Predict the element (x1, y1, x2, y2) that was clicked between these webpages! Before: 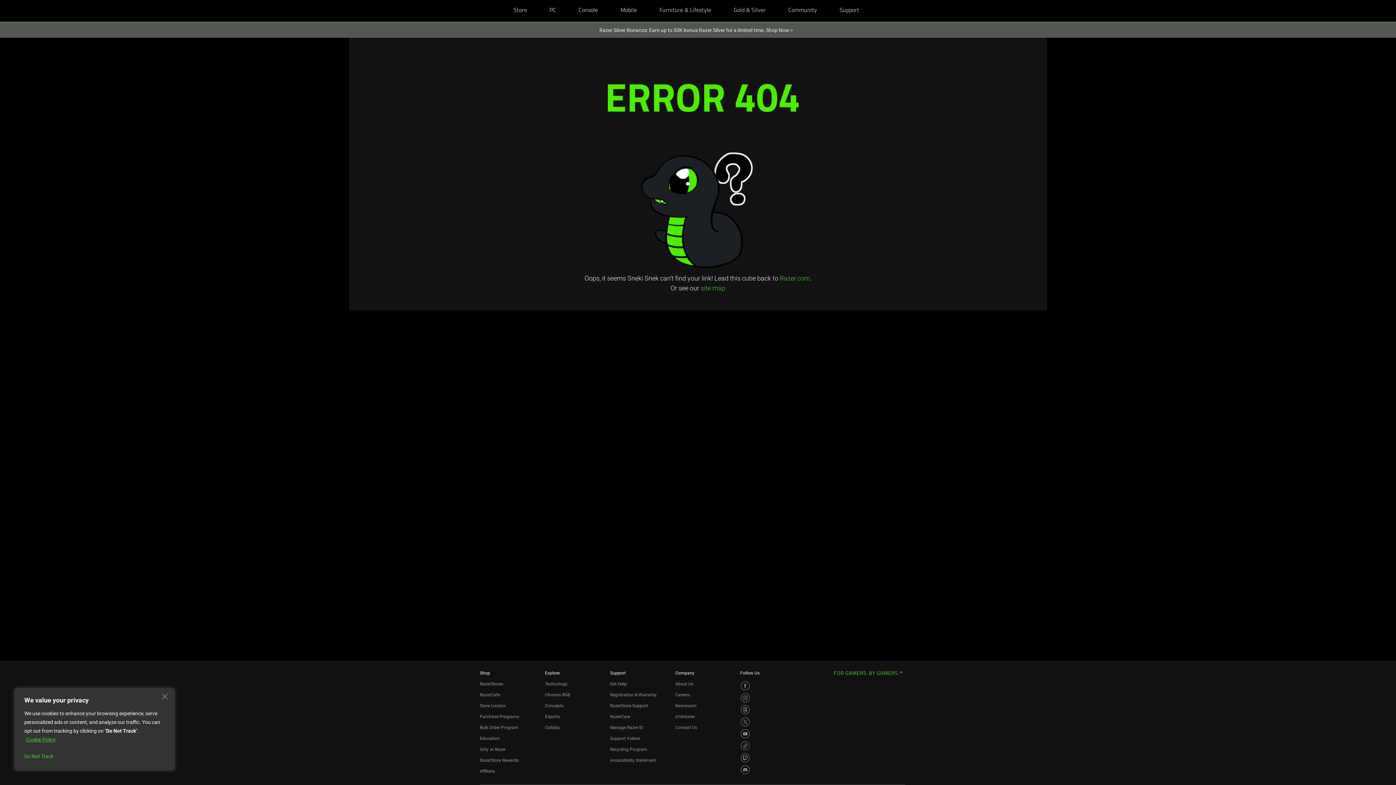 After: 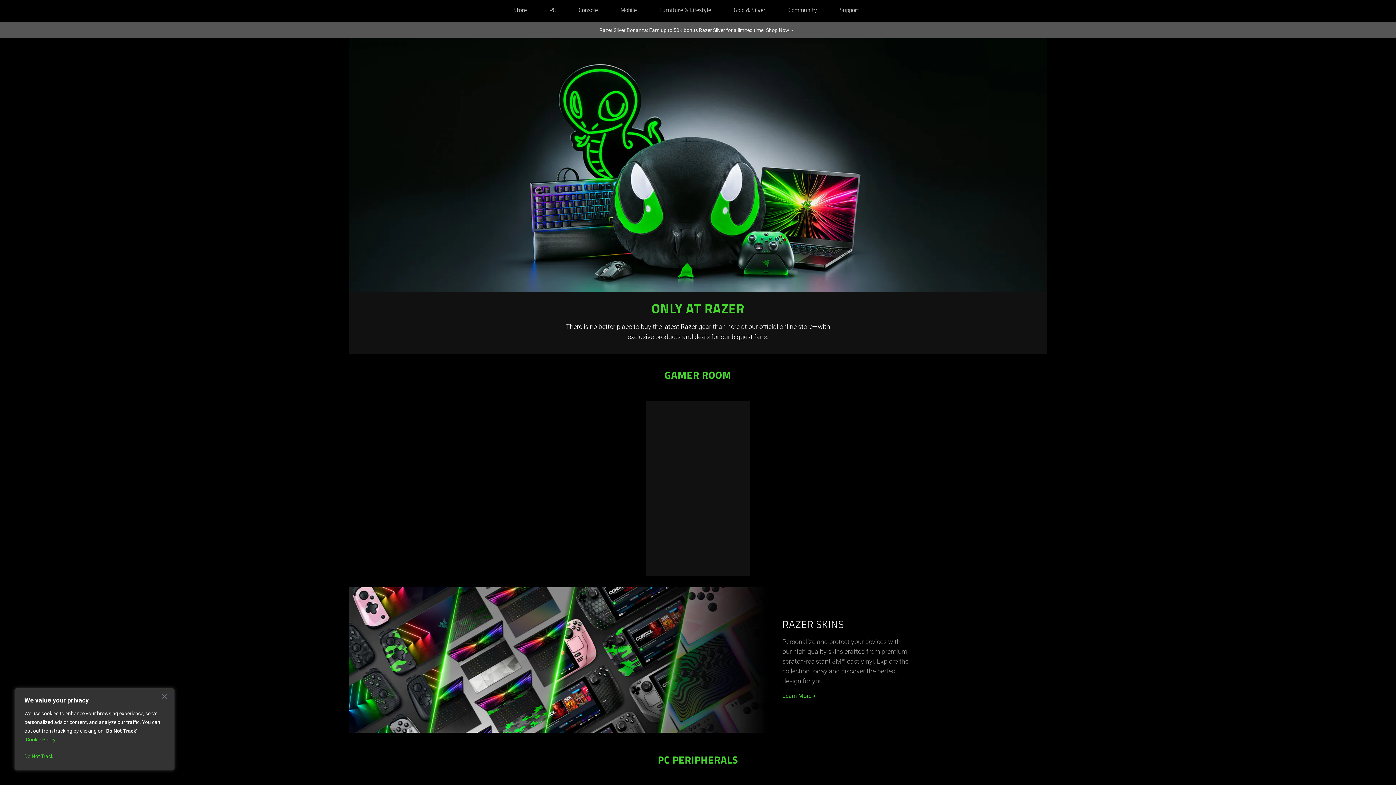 Action: bbox: (480, 747, 505, 752) label: Only at Razer